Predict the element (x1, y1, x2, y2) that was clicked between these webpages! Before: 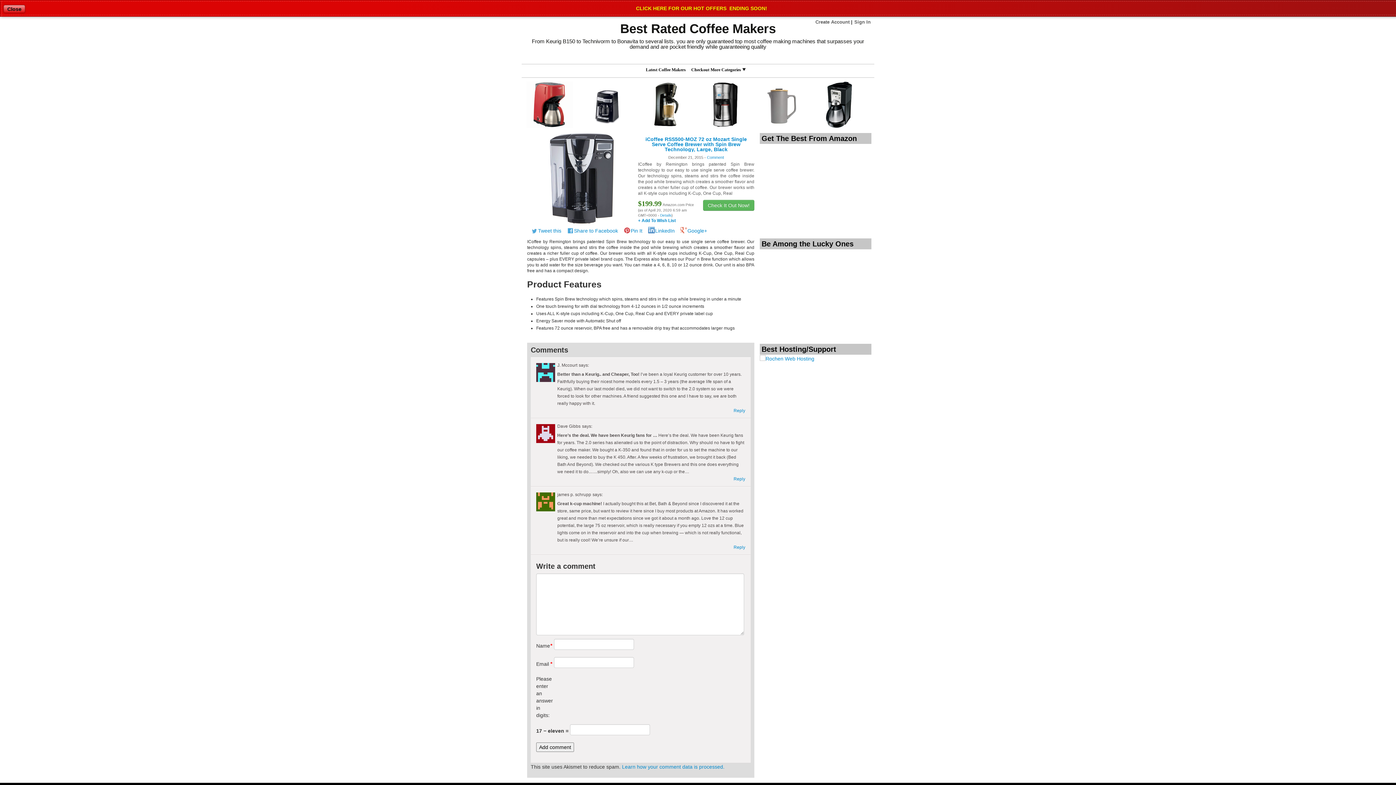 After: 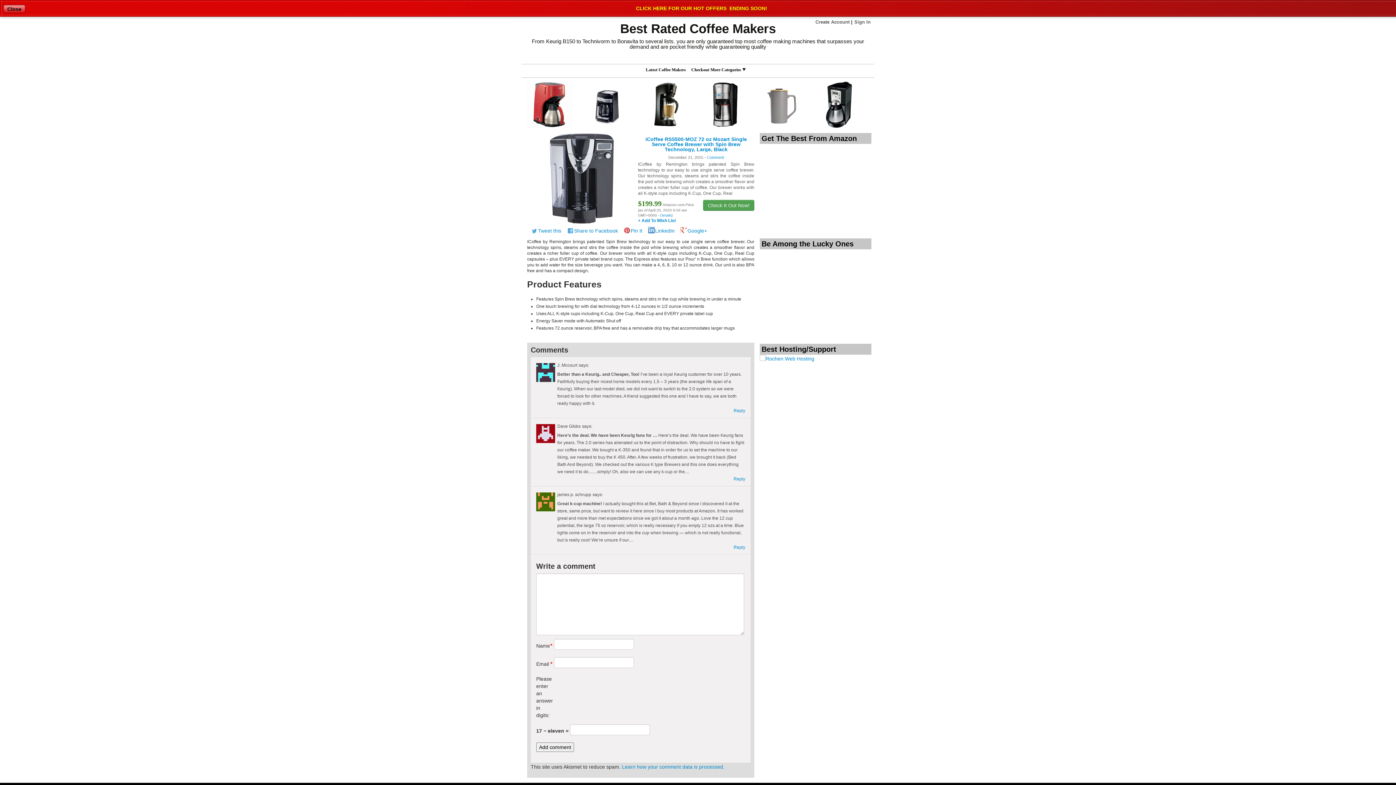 Action: label: Check It Out Now! bbox: (703, 200, 754, 210)